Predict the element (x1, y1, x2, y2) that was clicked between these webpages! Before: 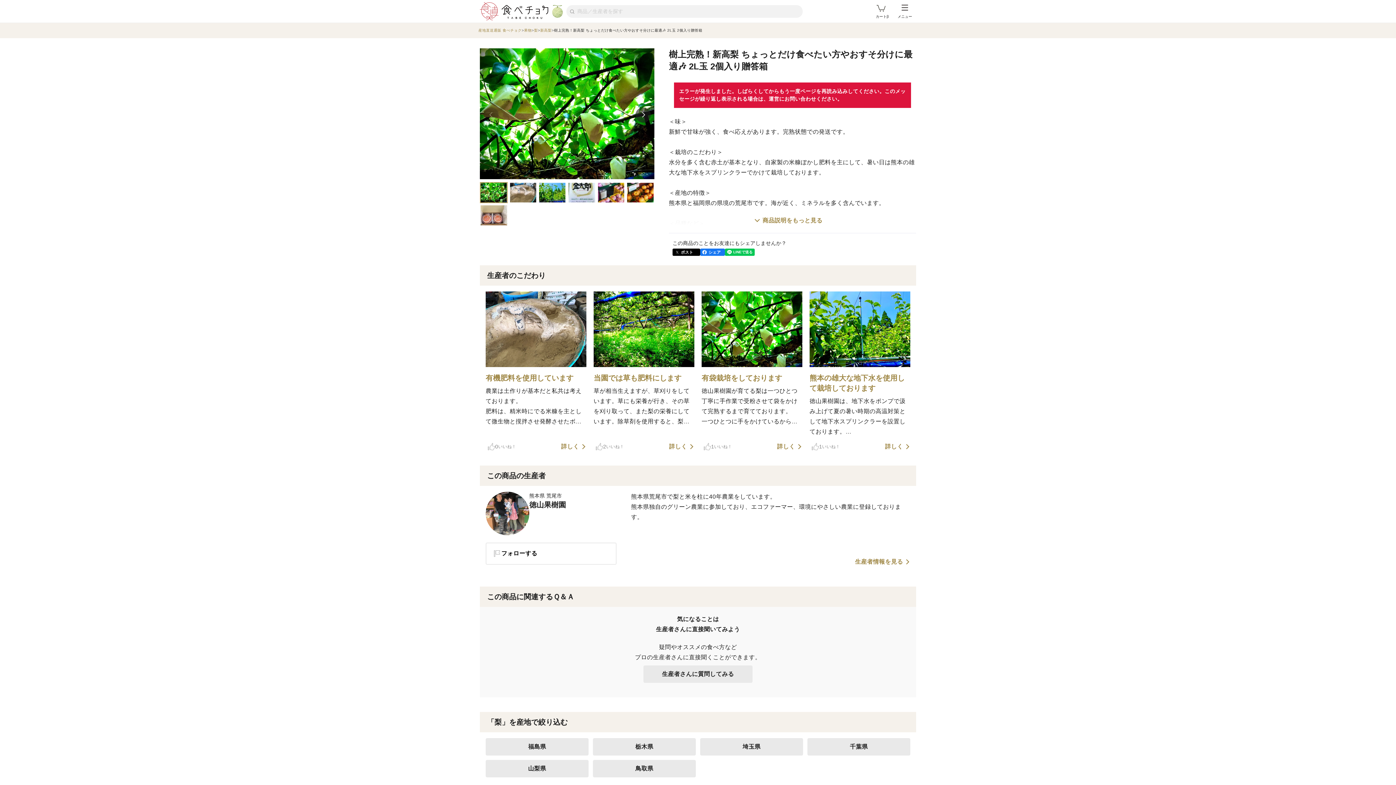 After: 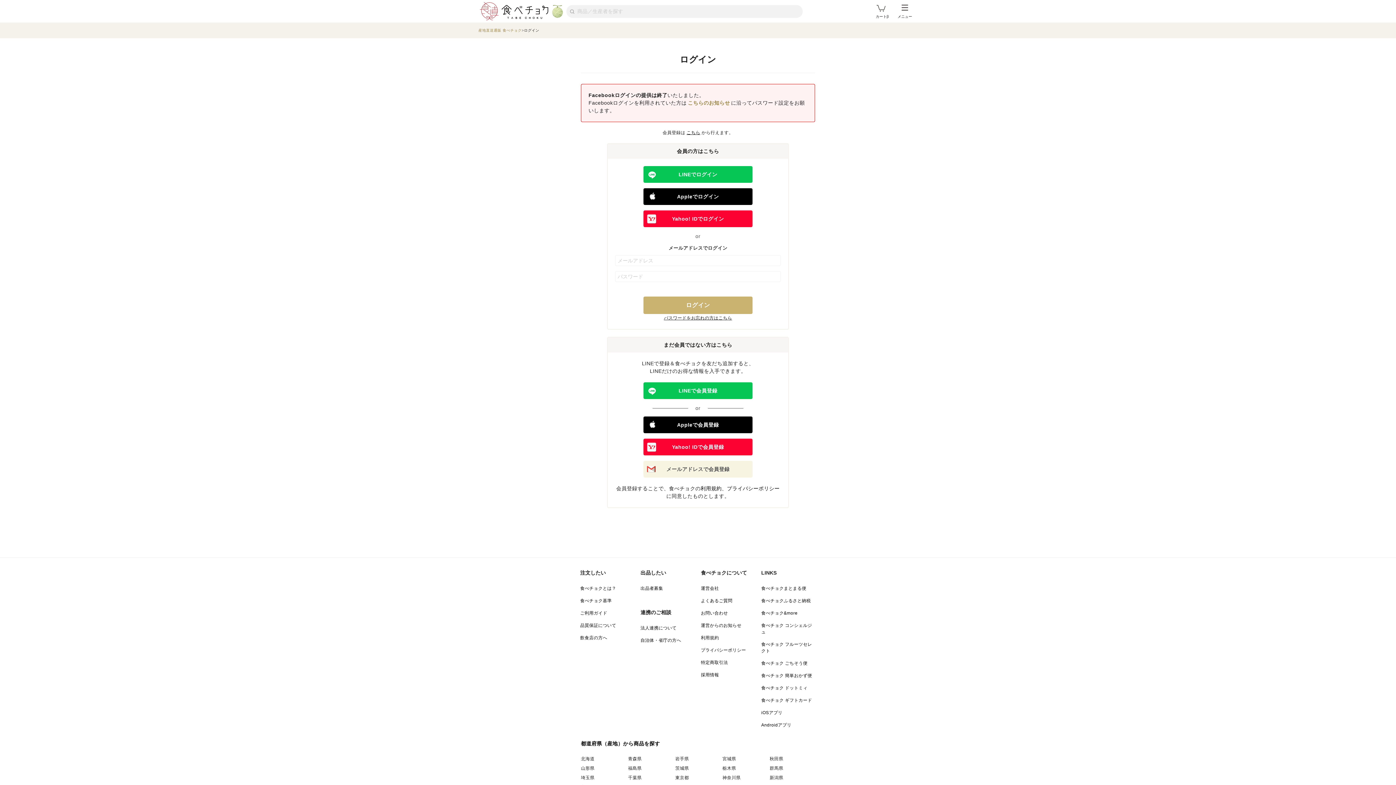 Action: label: 生産者さんに質問してみる bbox: (643, 665, 752, 683)